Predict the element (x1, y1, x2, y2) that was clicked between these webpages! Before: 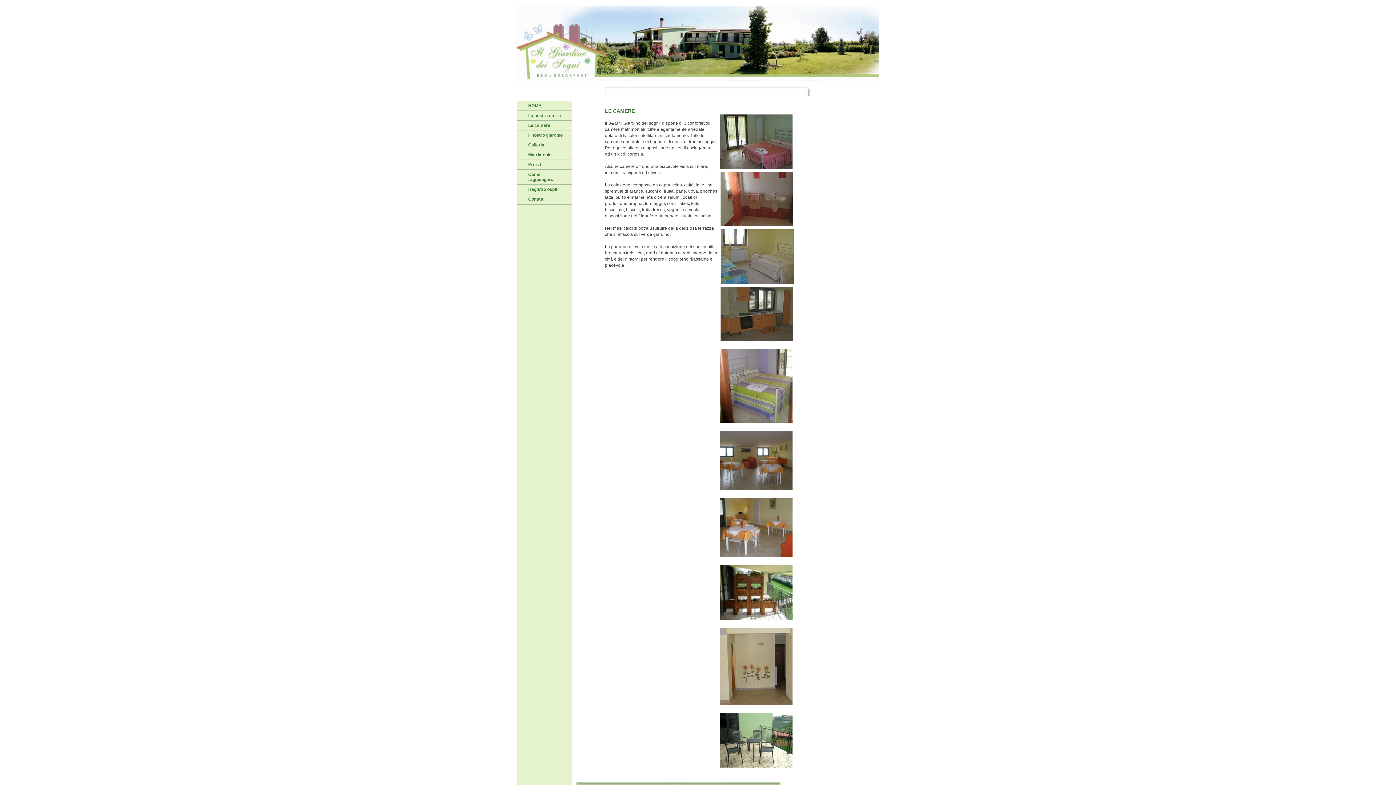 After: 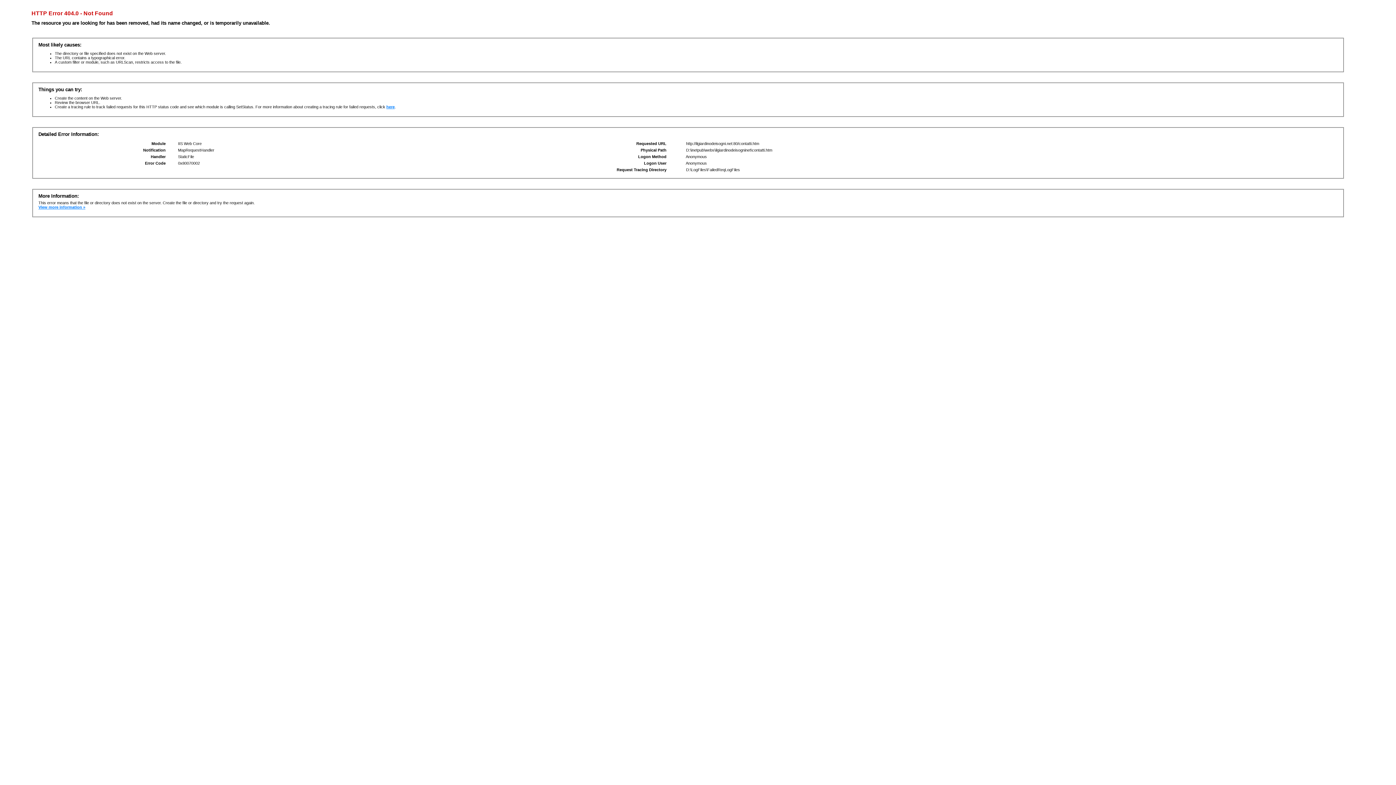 Action: label: Contatti bbox: (528, 196, 544, 201)